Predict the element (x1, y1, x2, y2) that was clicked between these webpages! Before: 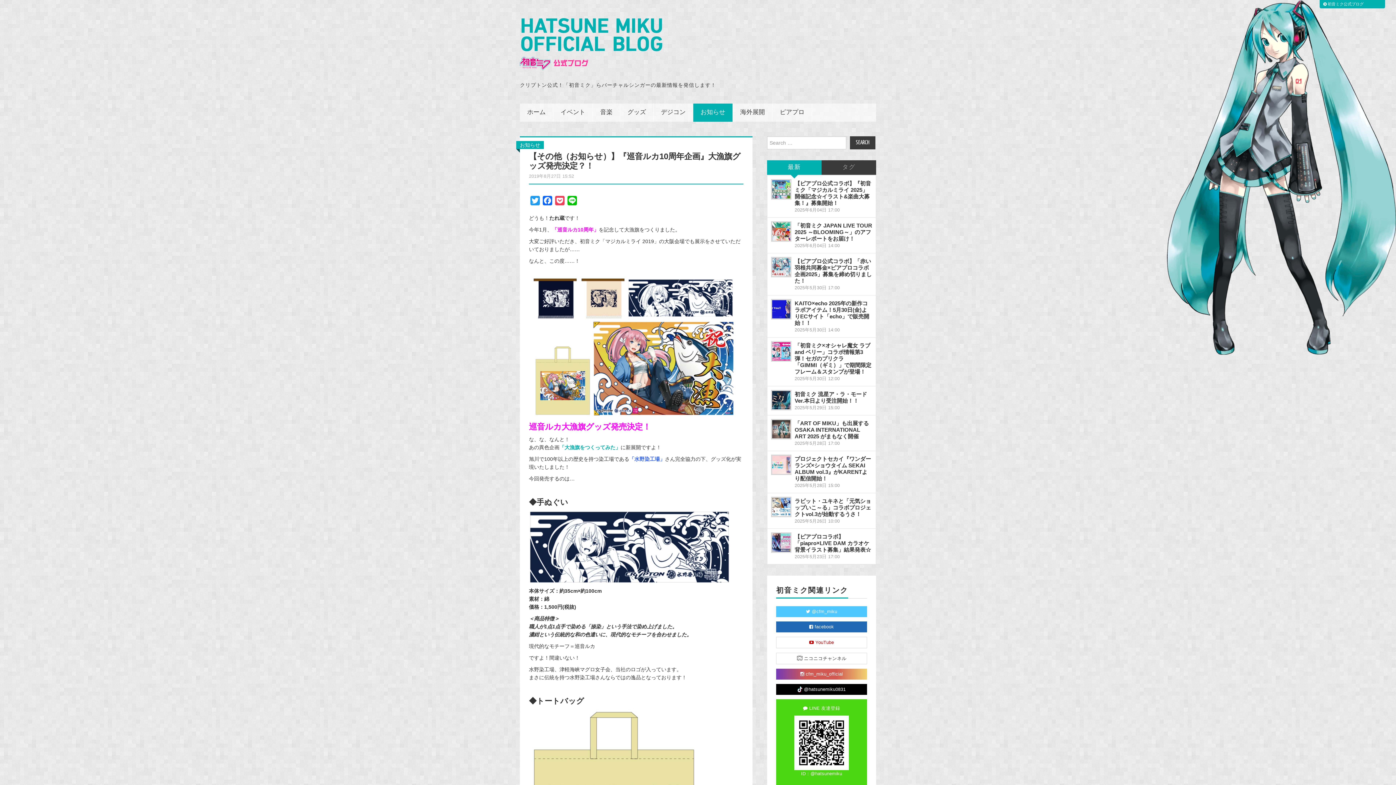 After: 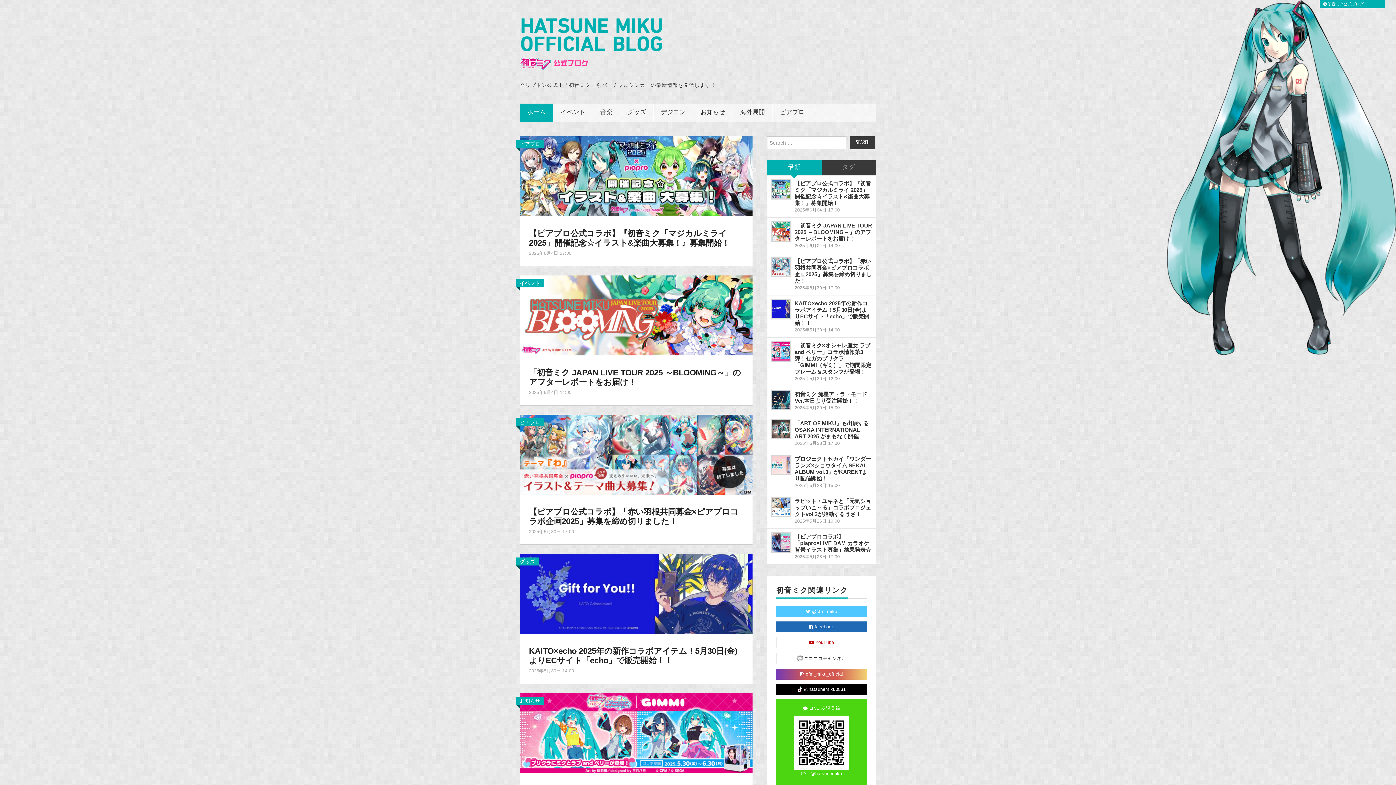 Action: bbox: (520, 18, 662, 70)